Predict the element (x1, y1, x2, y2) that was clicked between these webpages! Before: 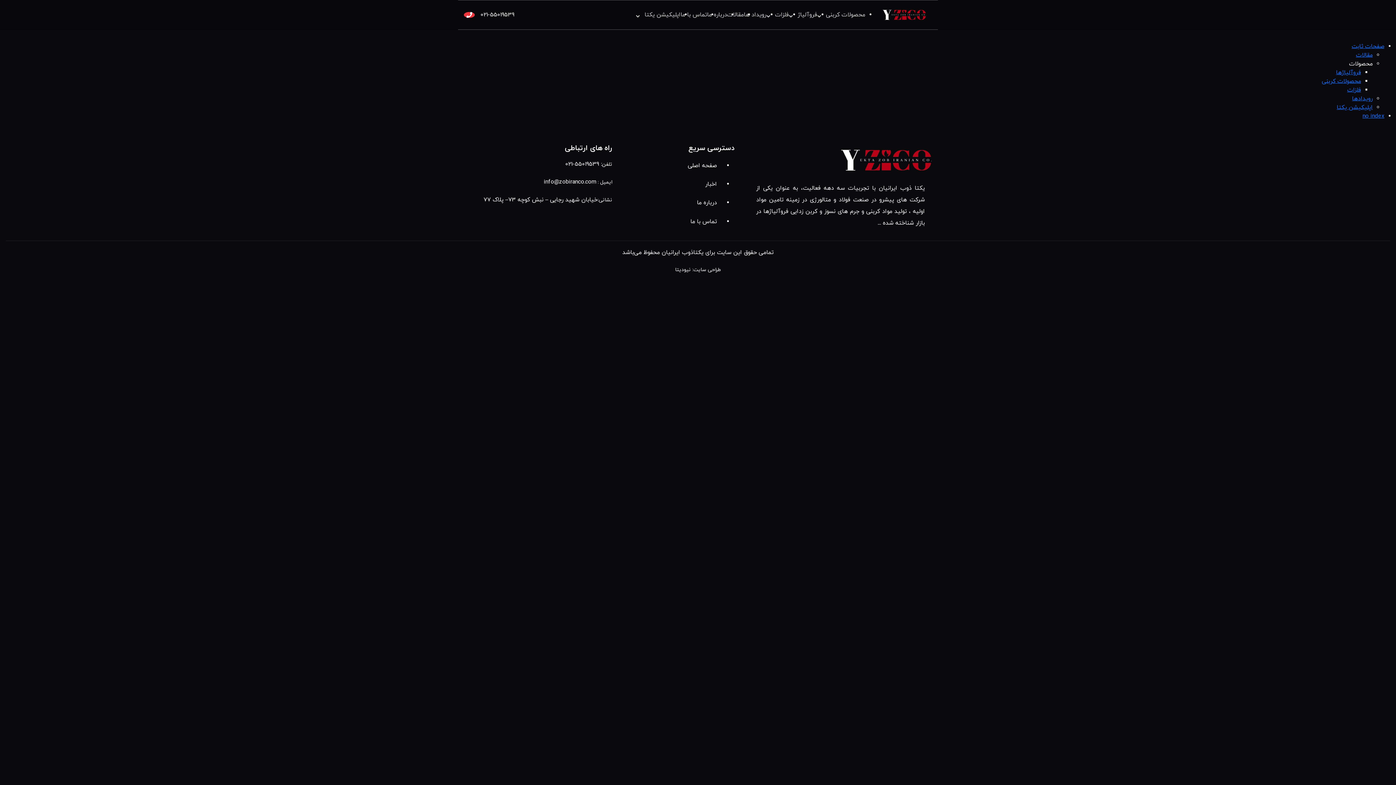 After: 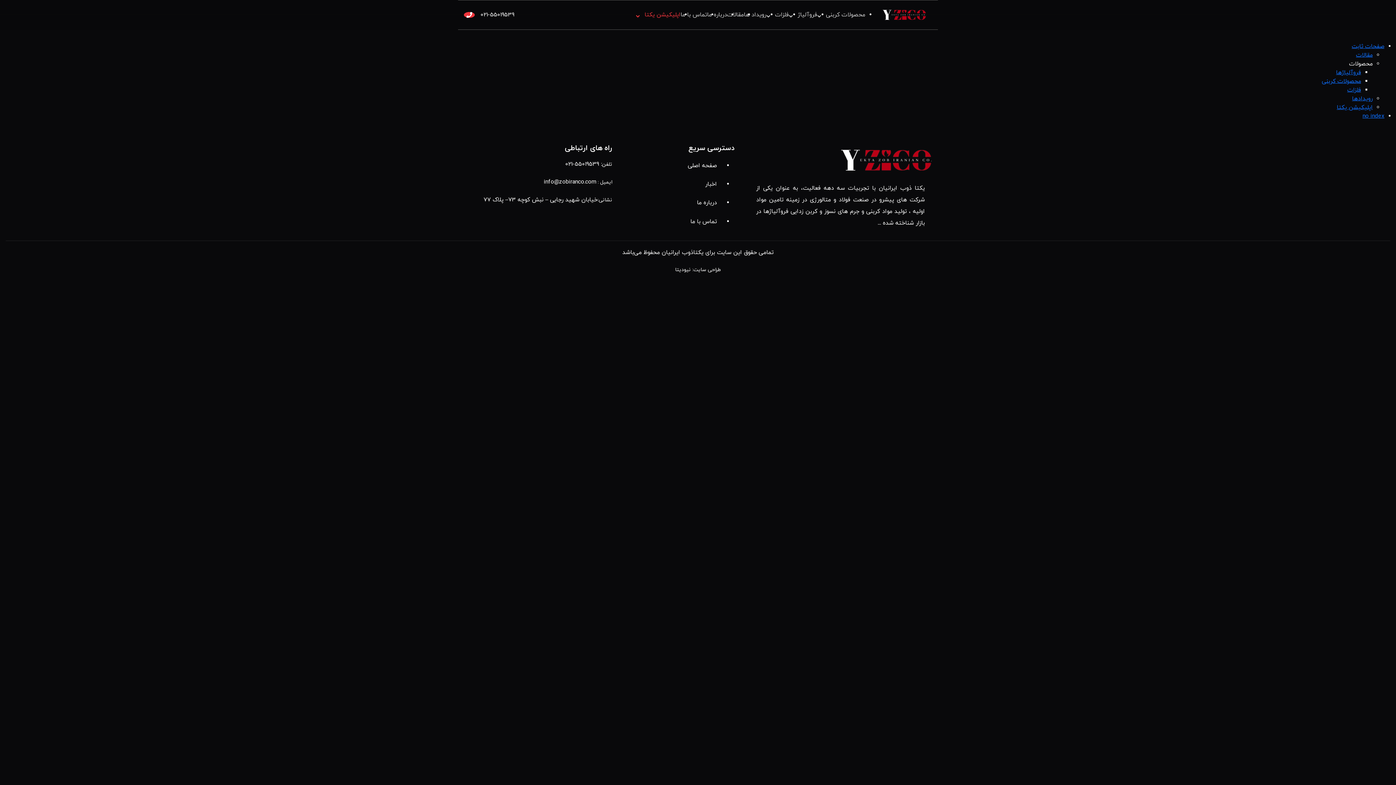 Action: bbox: (636, 10, 680, 18) label: اپلیکیشن یکتا